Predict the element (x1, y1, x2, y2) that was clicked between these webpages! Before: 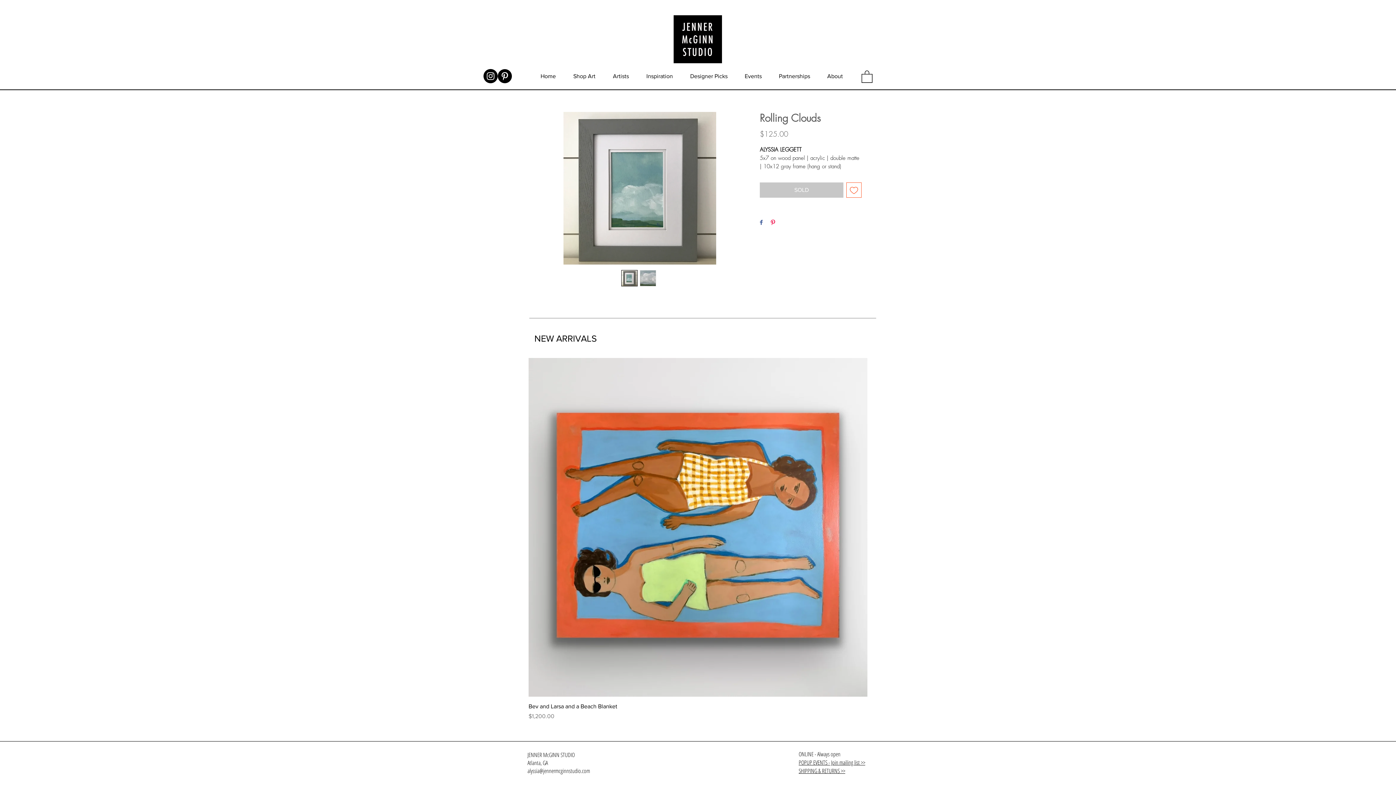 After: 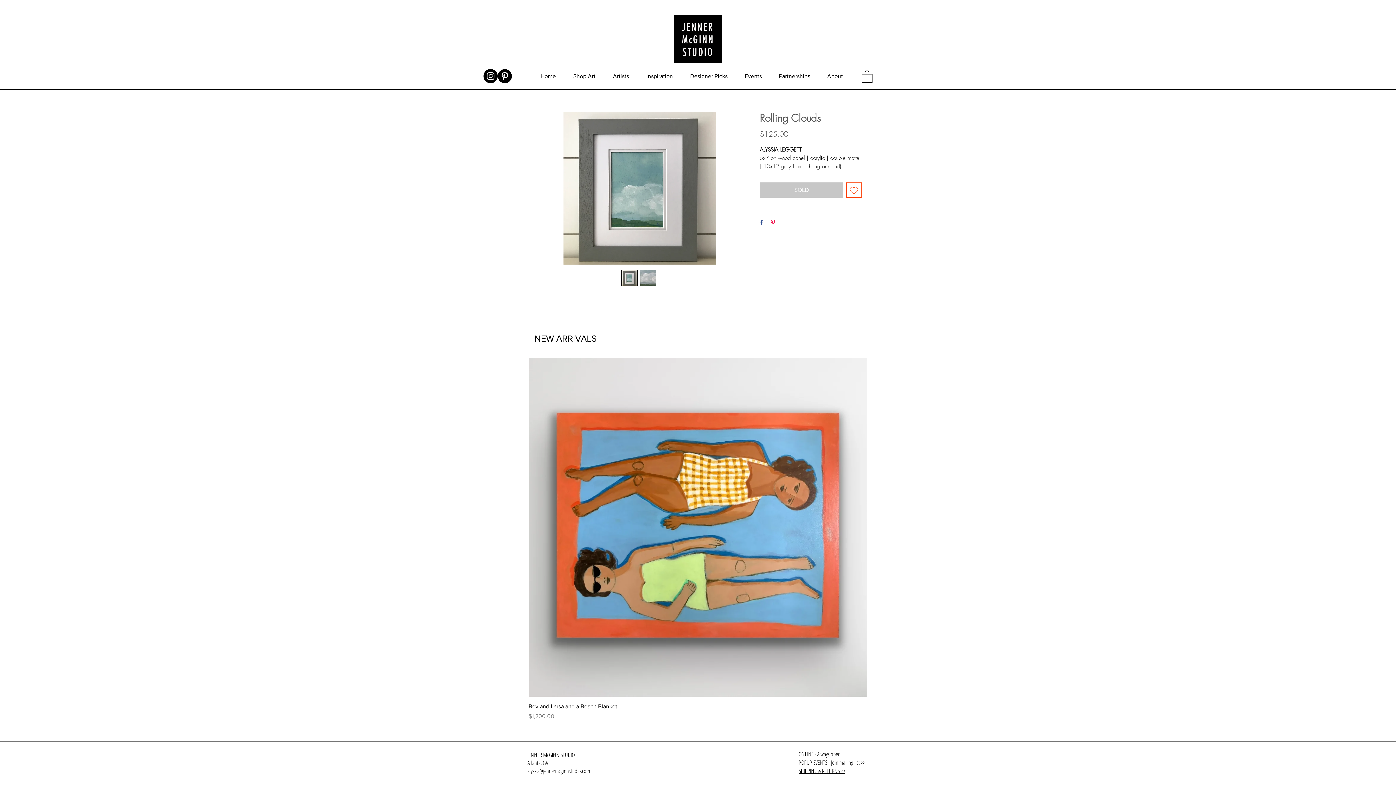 Action: label: alyssia@jennermcginnstudio.com bbox: (527, 767, 590, 775)